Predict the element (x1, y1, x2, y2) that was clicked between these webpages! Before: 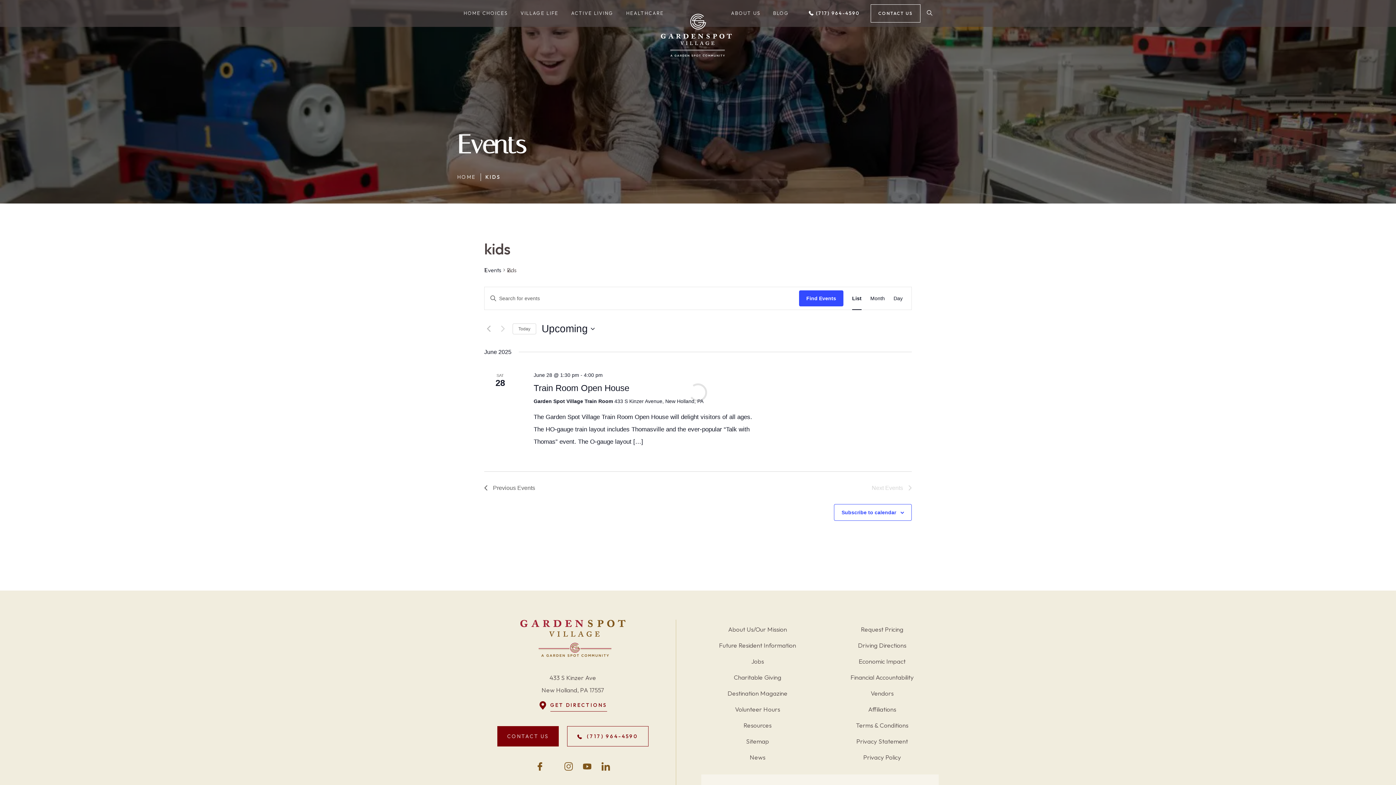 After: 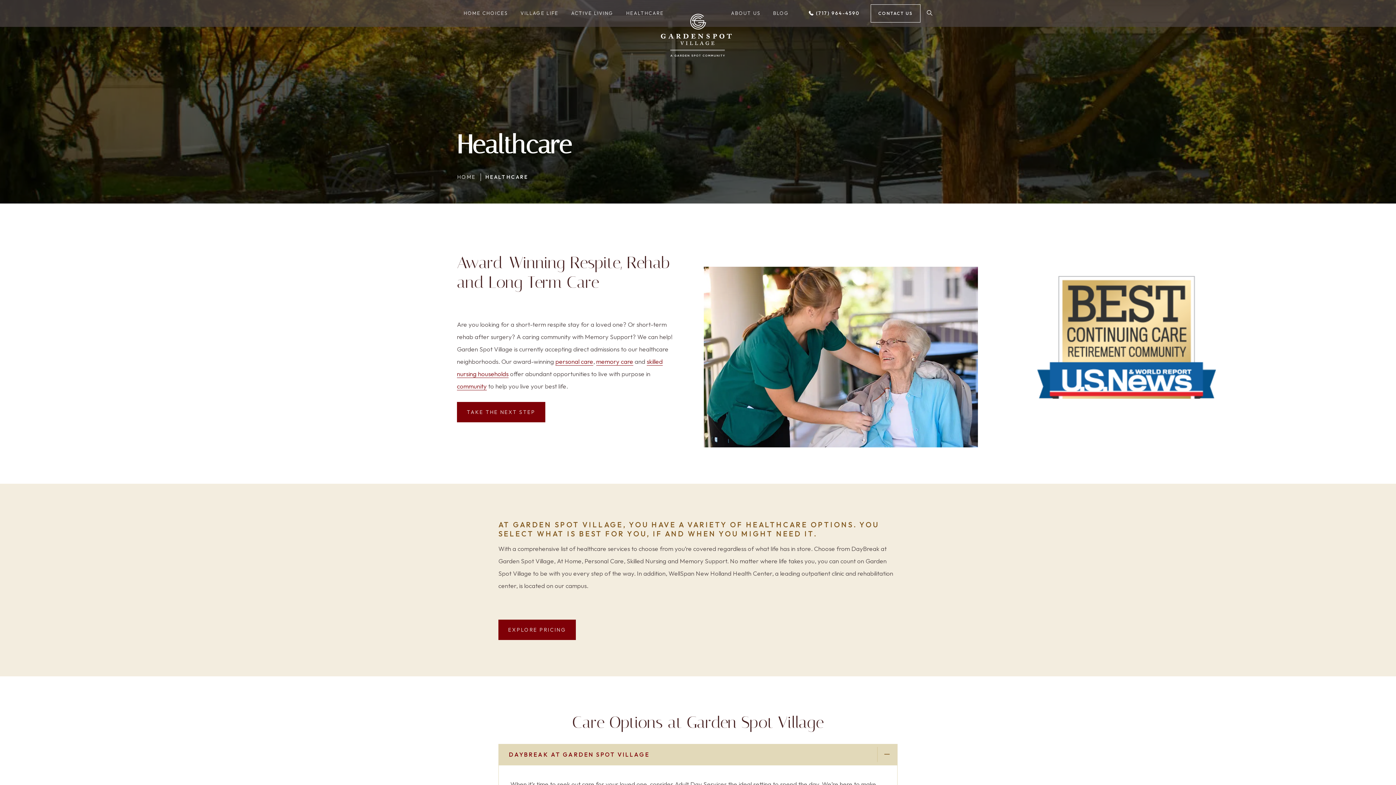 Action: label: HEALTHCARE bbox: (620, 0, 670, 26)